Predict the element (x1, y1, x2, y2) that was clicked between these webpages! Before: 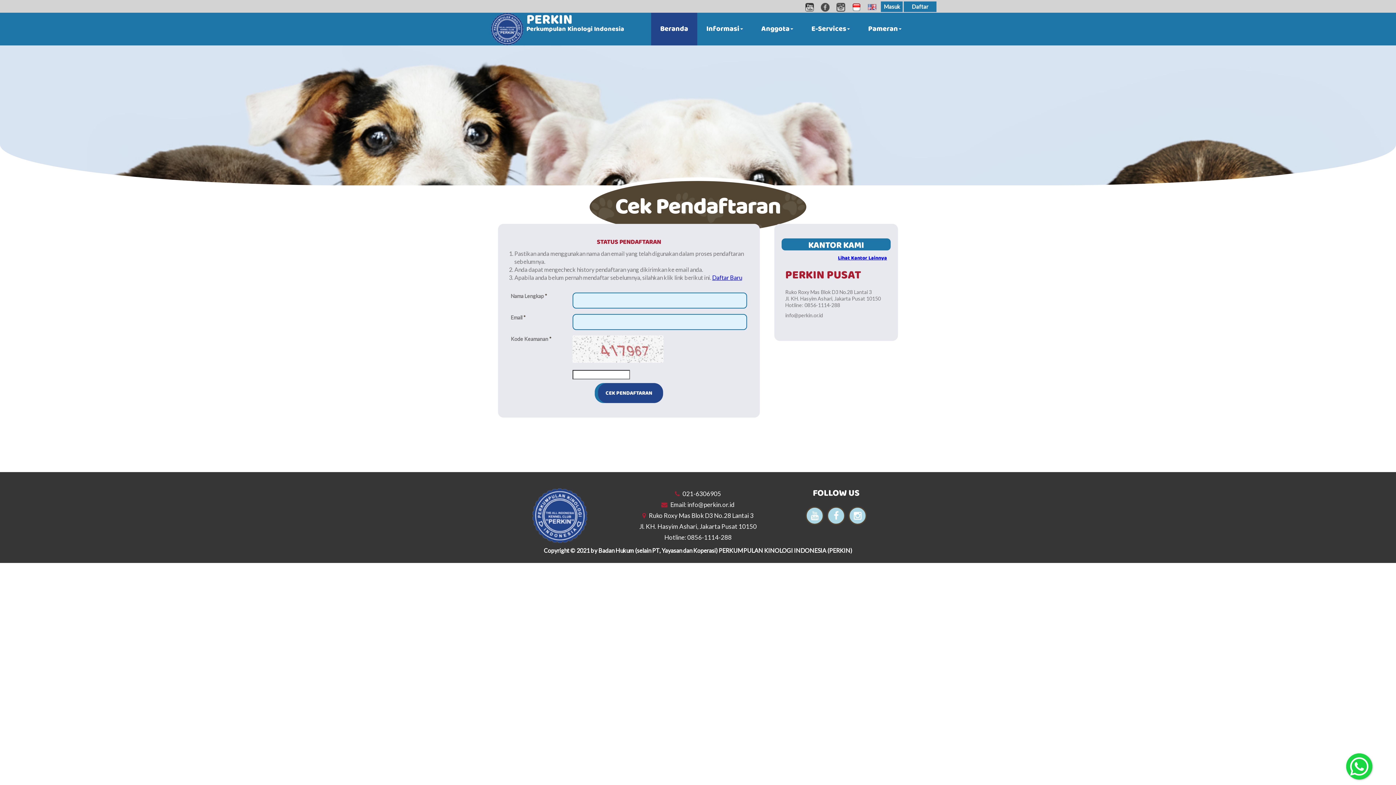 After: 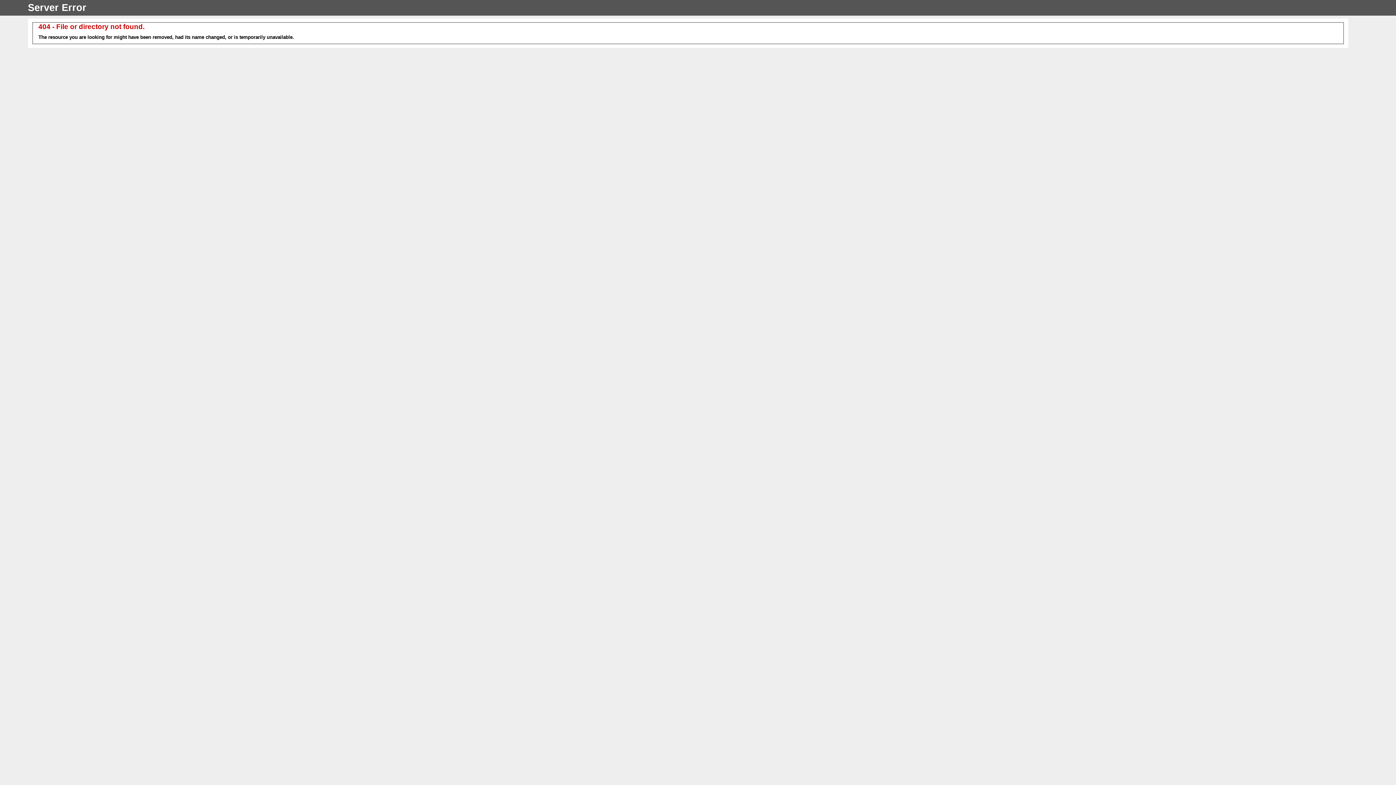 Action: label: PERKIN PUSAT bbox: (785, 266, 861, 284)